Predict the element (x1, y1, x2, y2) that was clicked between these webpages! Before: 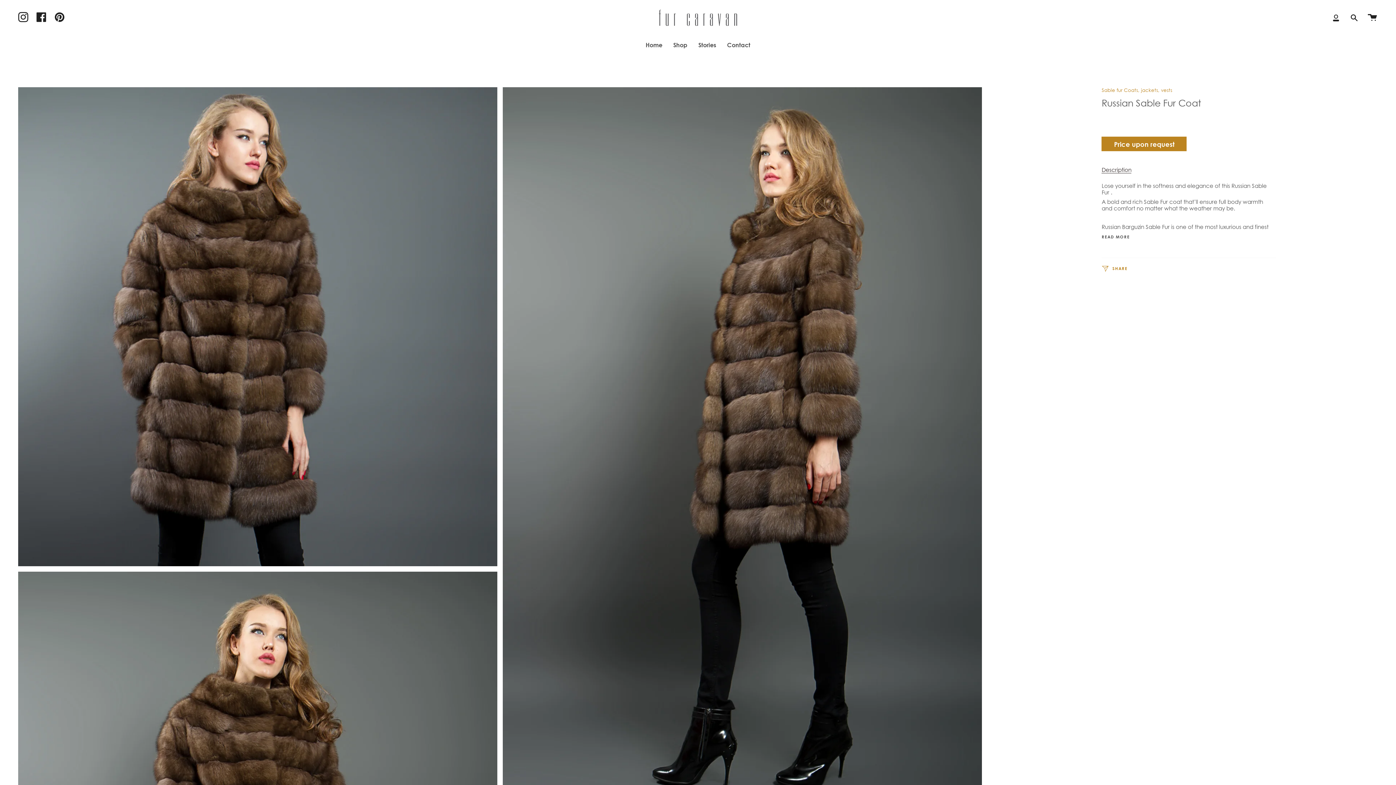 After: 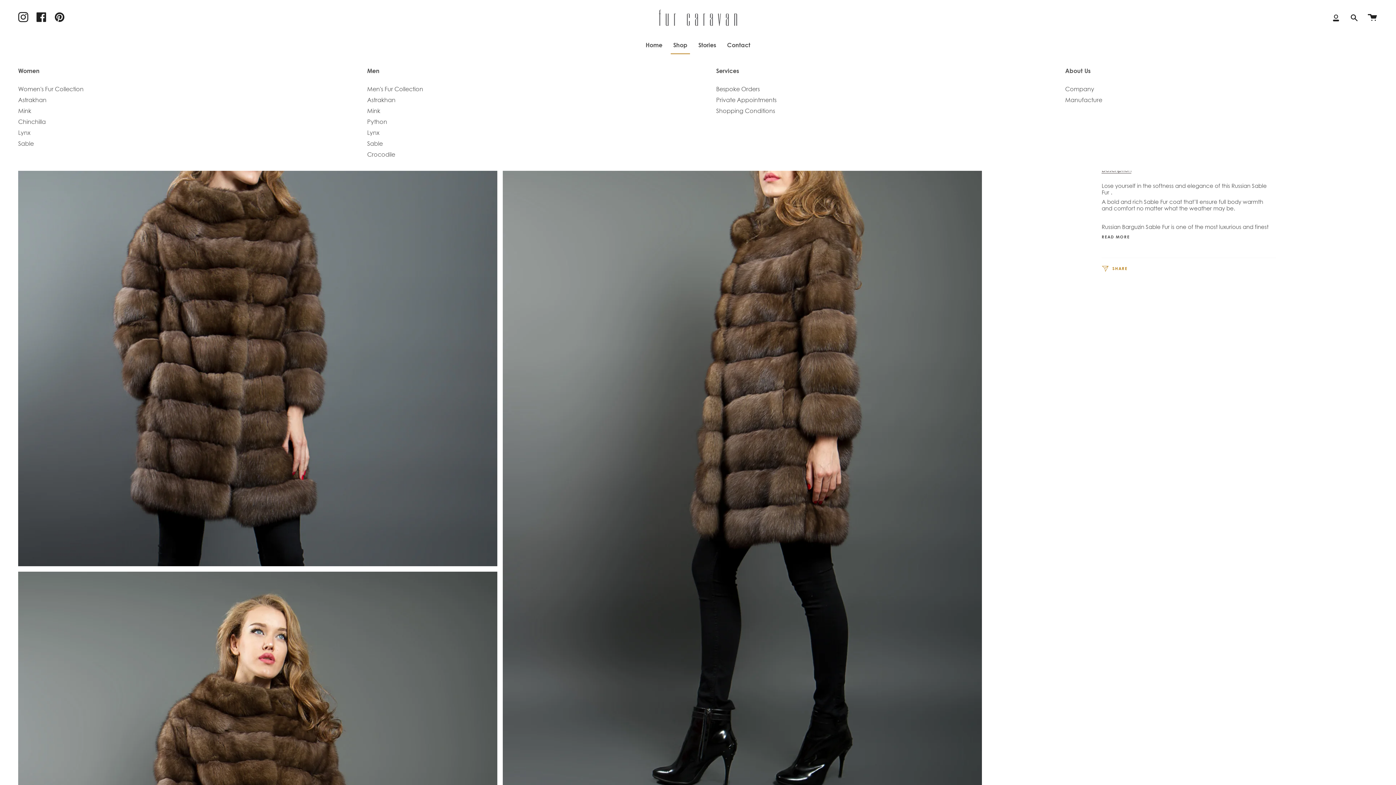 Action: bbox: (668, 35, 693, 54) label: Shop